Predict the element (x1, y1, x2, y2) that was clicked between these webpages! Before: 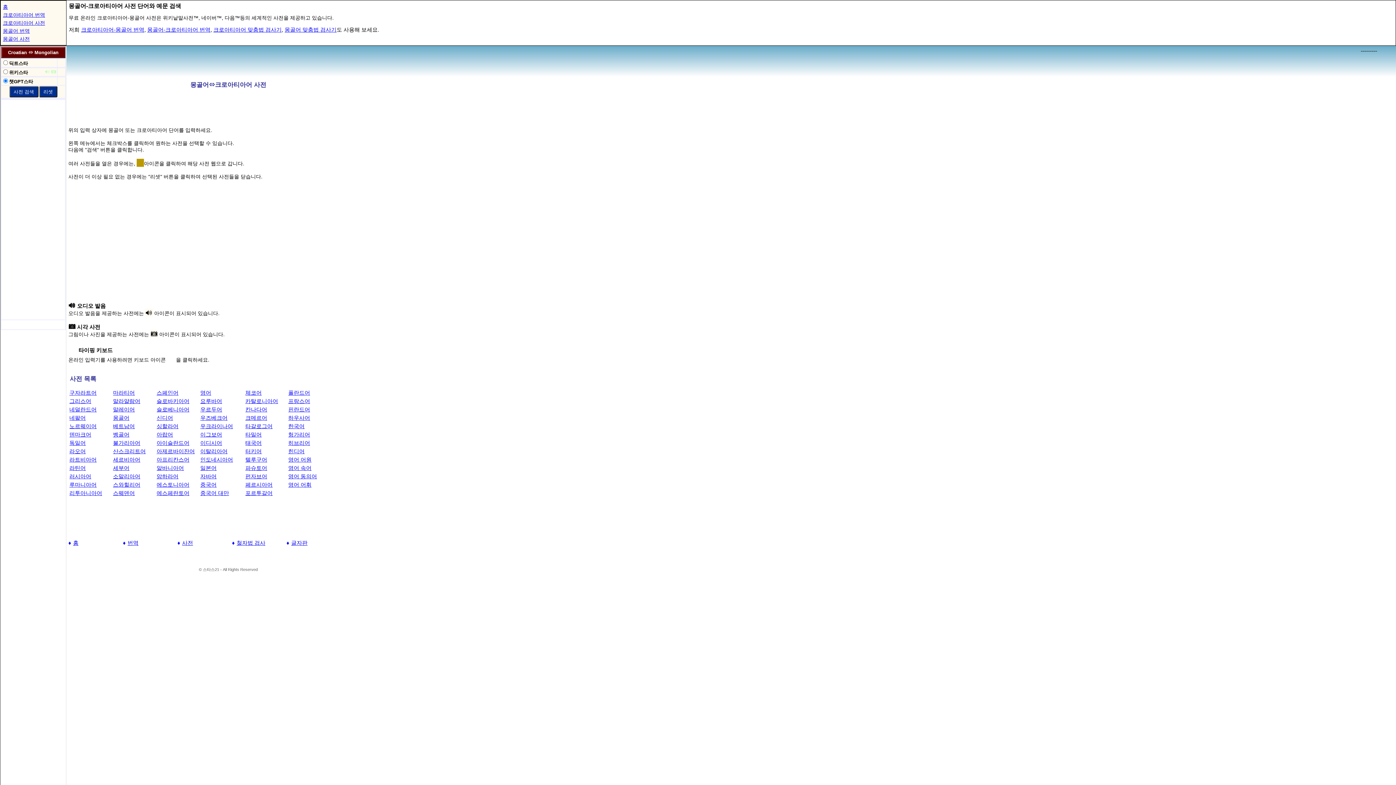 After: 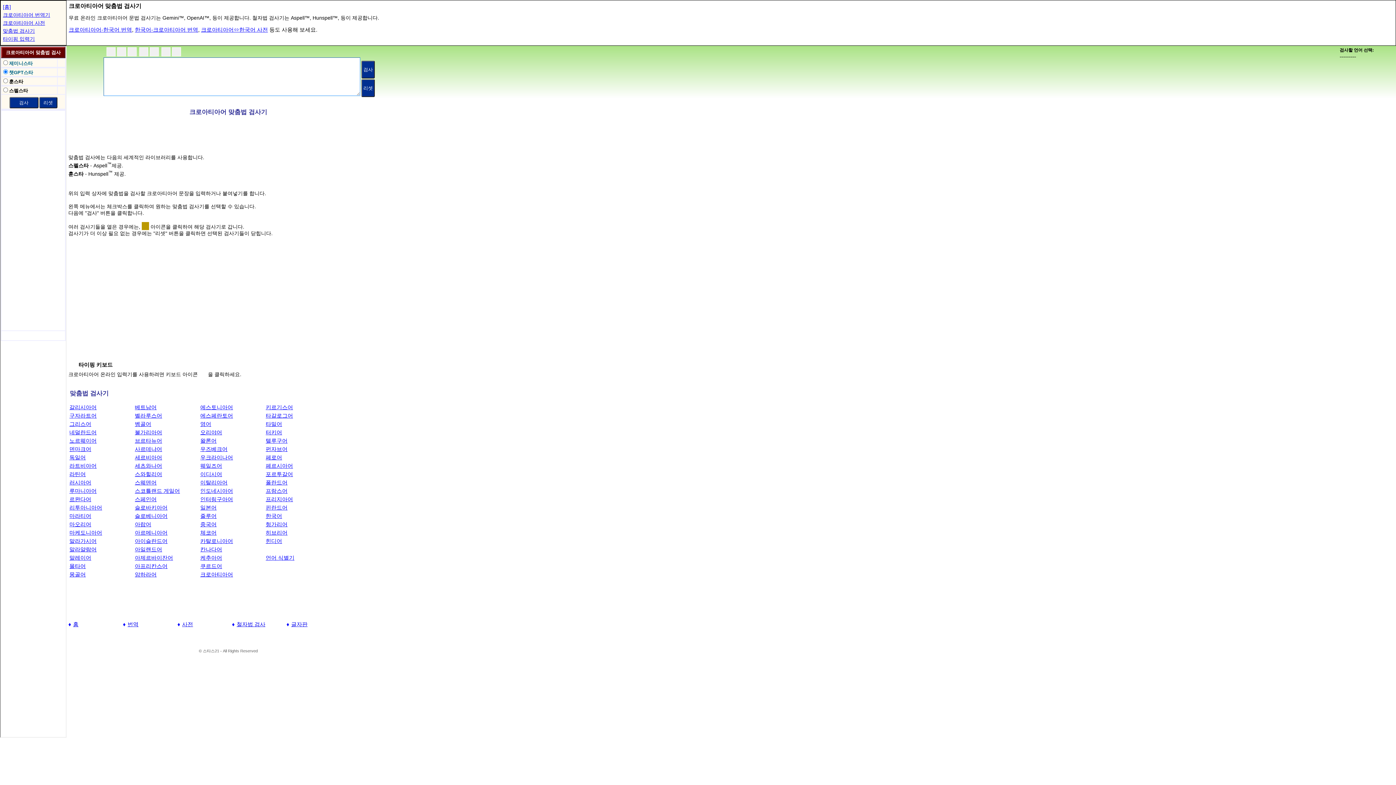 Action: label: 크로아티아어 맞춤법 검사기 bbox: (213, 26, 281, 32)